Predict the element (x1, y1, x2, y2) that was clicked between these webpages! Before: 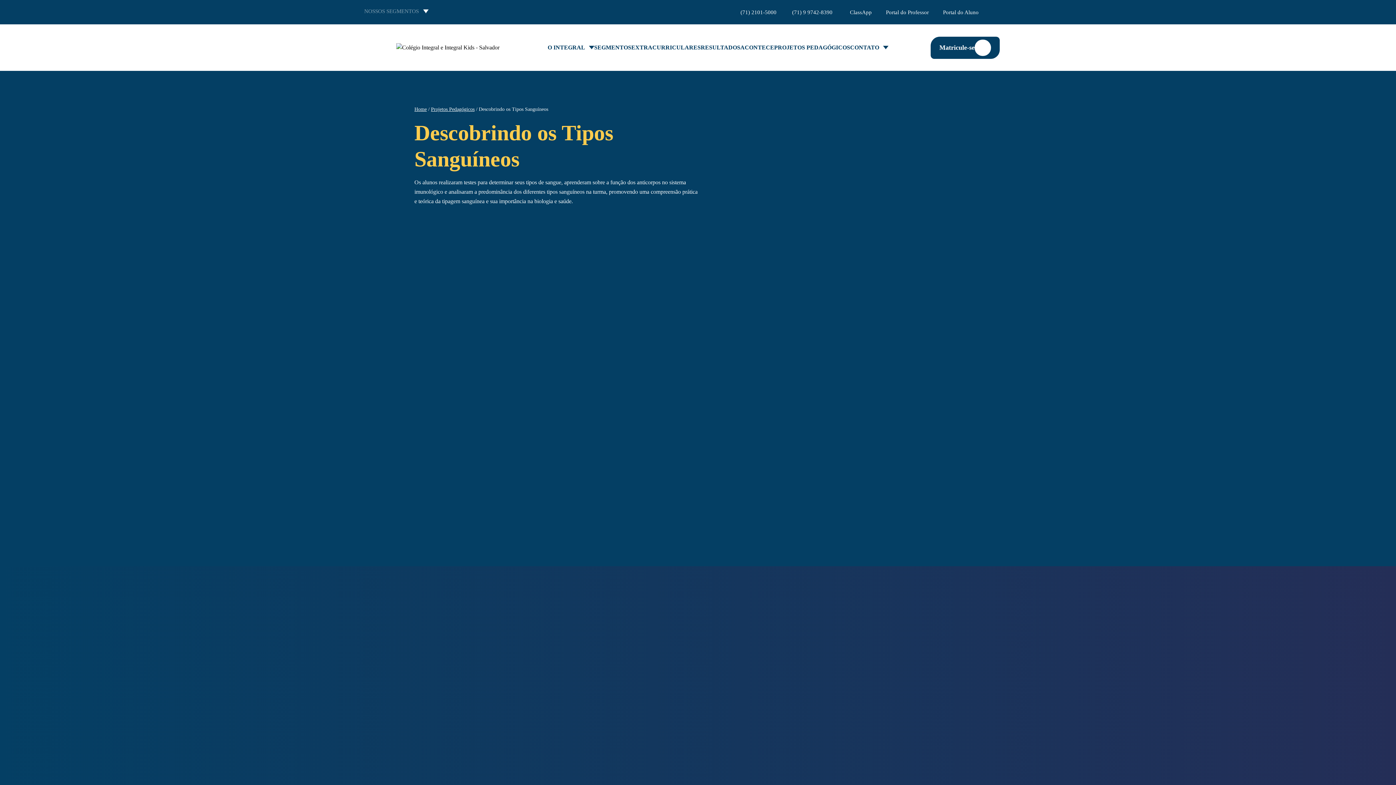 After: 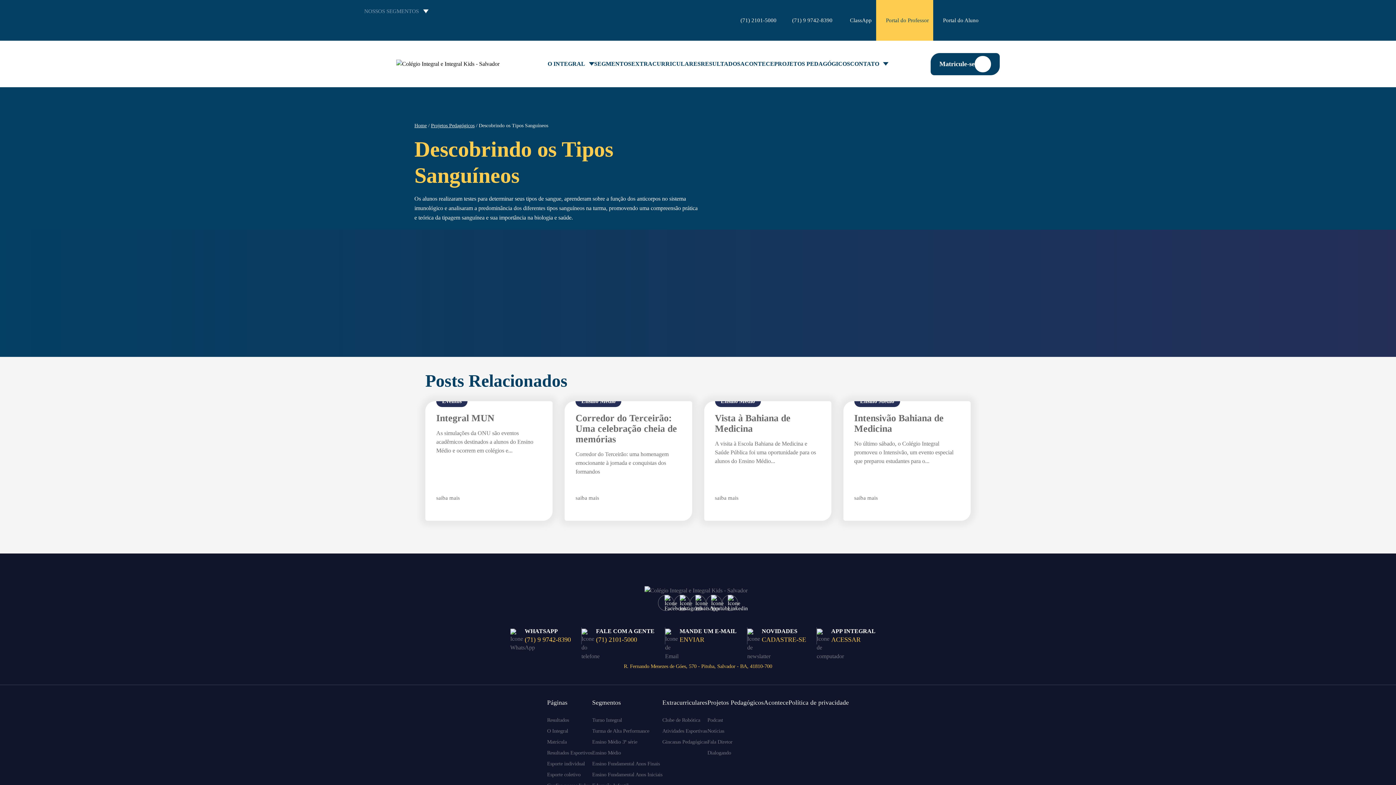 Action: label: Portal do Professor bbox: (876, 0, 933, 24)